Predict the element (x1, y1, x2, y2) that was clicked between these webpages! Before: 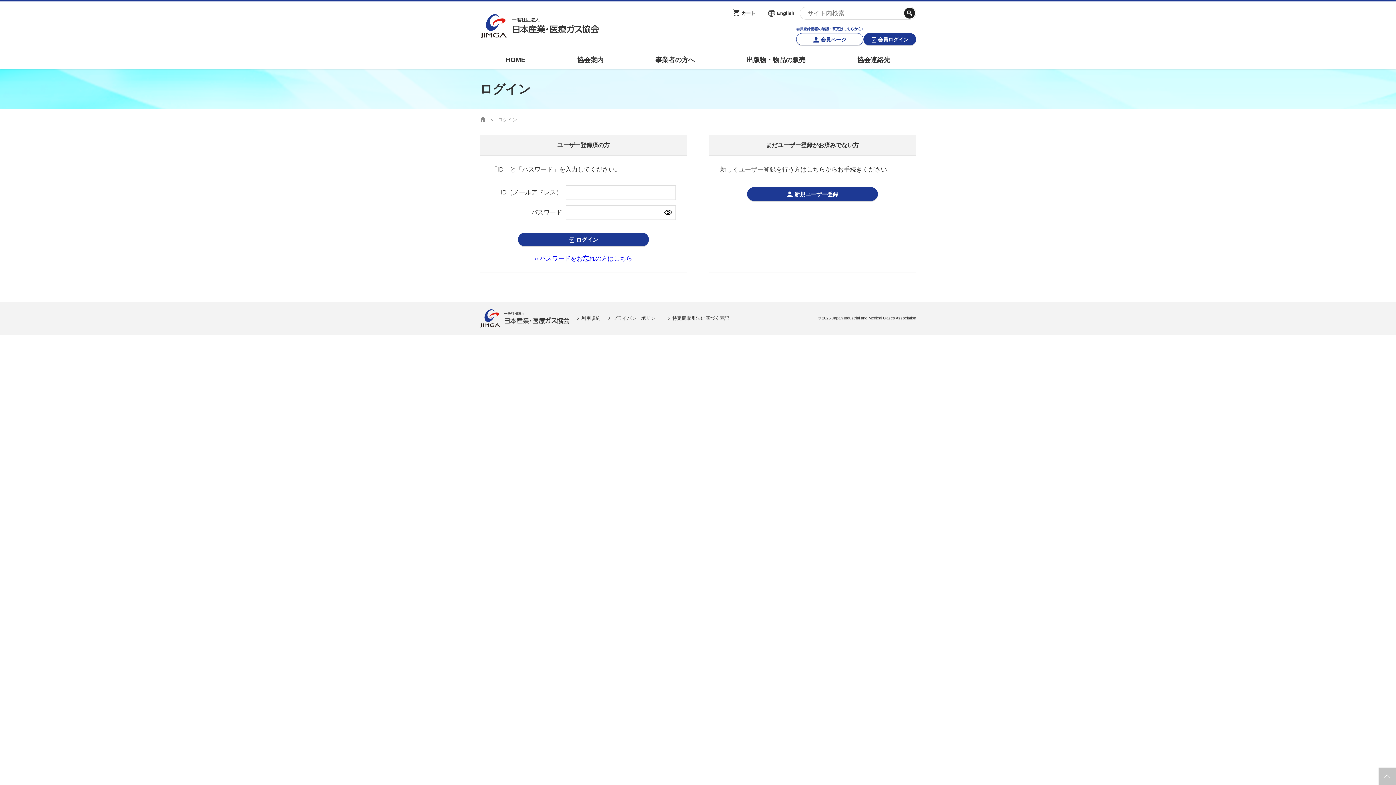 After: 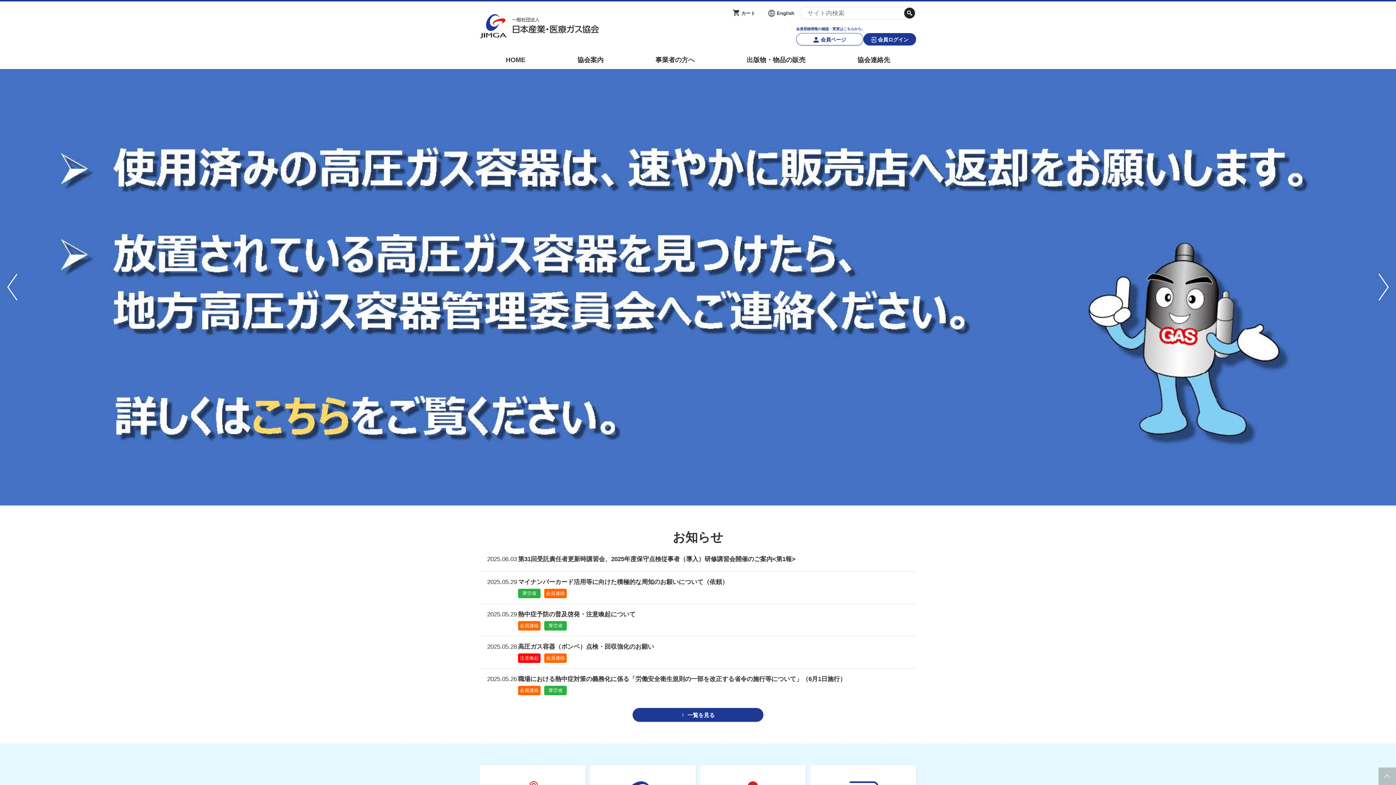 Action: bbox: (480, 314, 569, 321)